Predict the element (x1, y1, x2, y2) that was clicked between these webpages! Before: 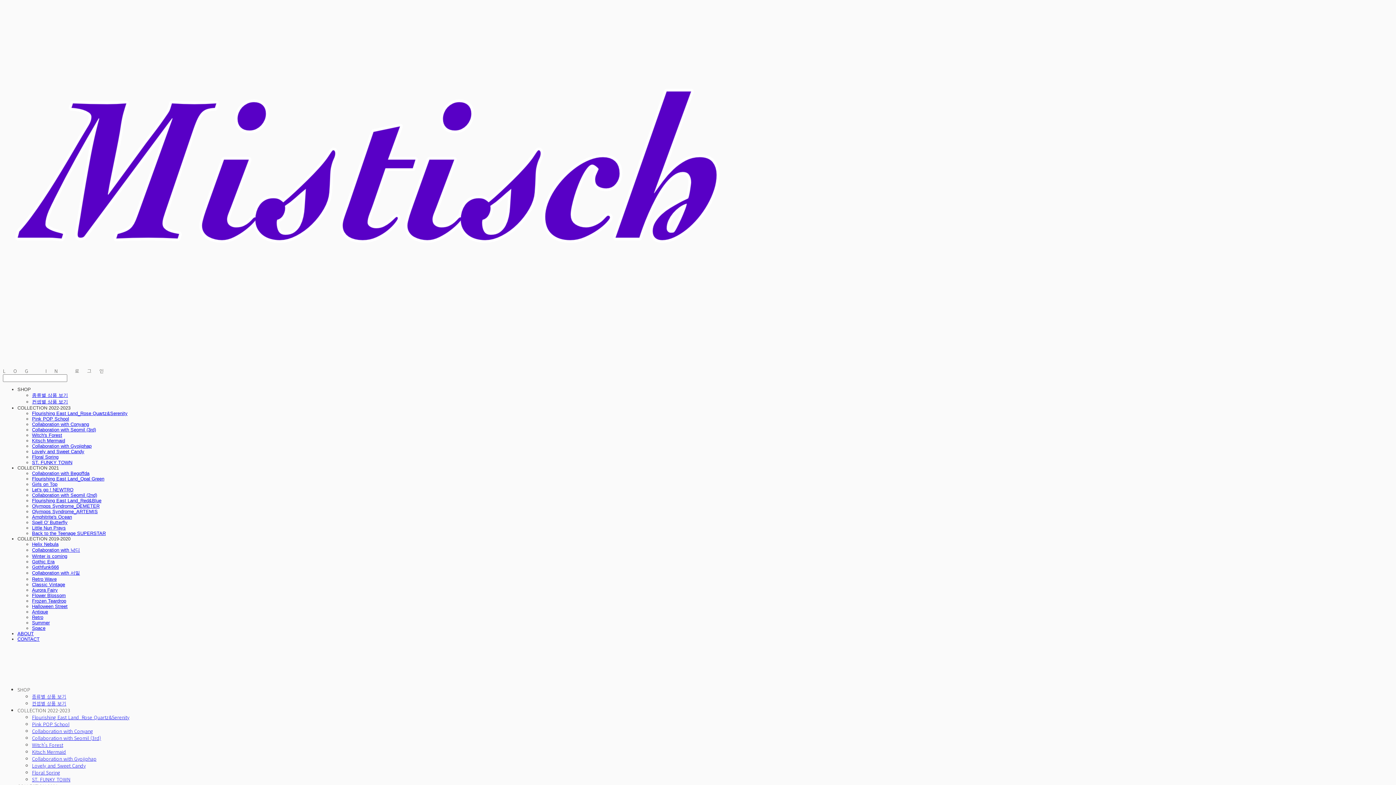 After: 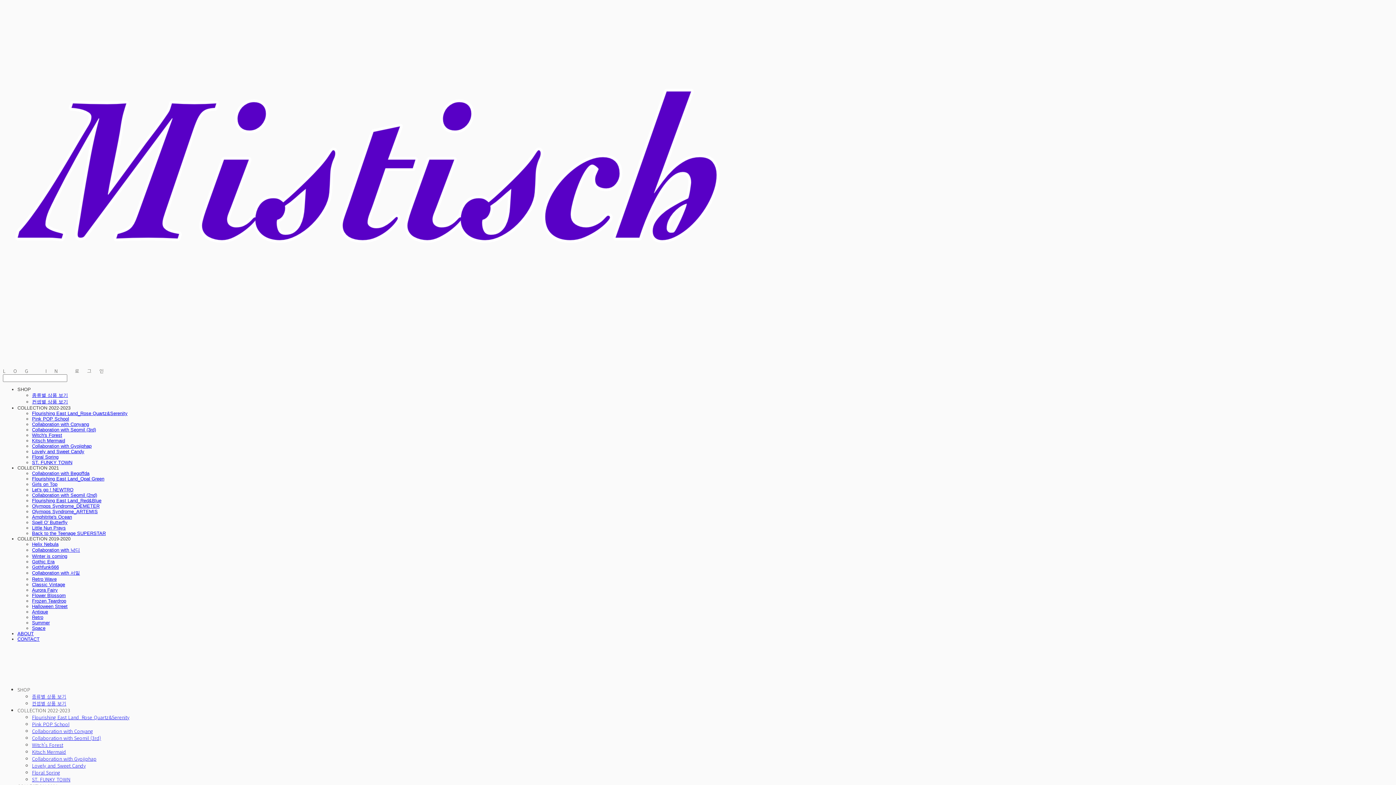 Action: bbox: (32, 514, 72, 520) label: Amphitrite's Ocean